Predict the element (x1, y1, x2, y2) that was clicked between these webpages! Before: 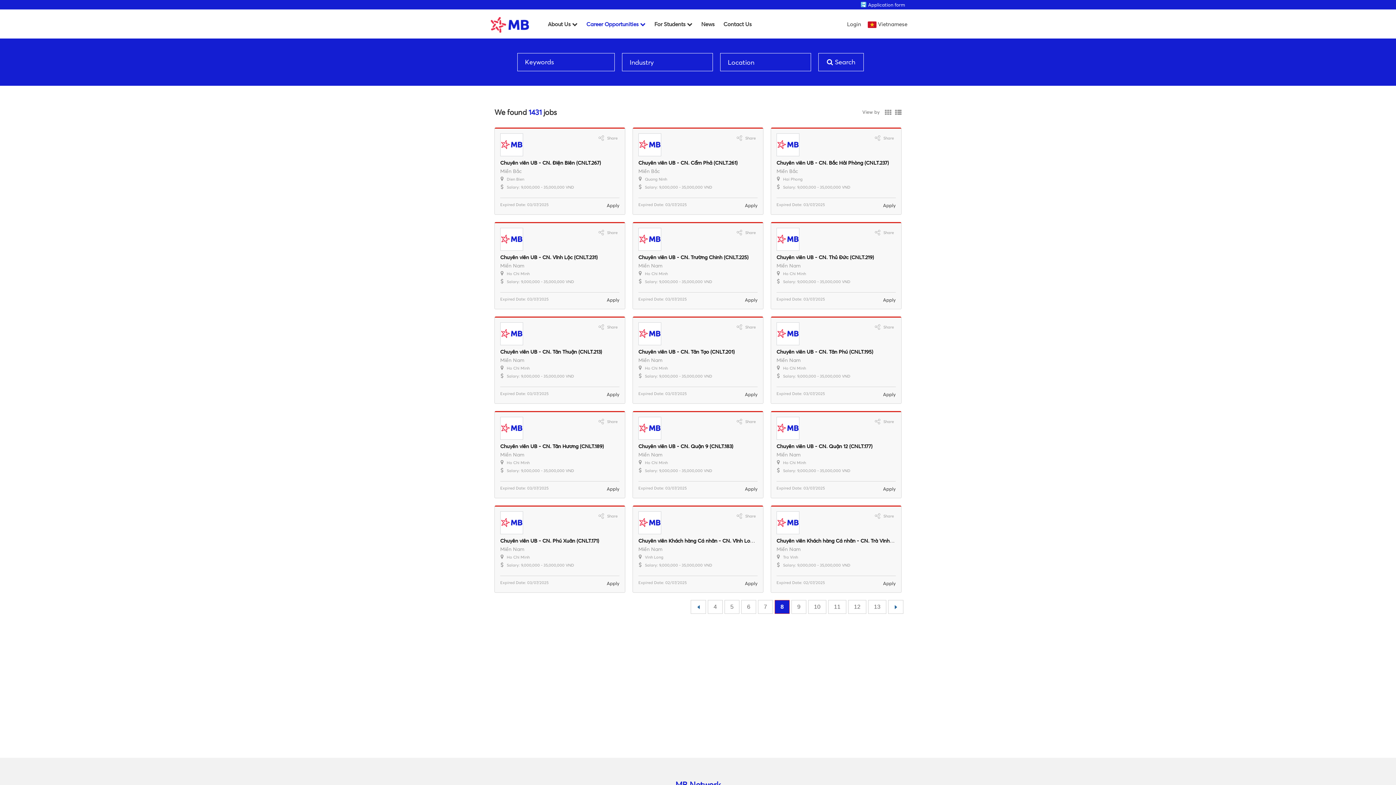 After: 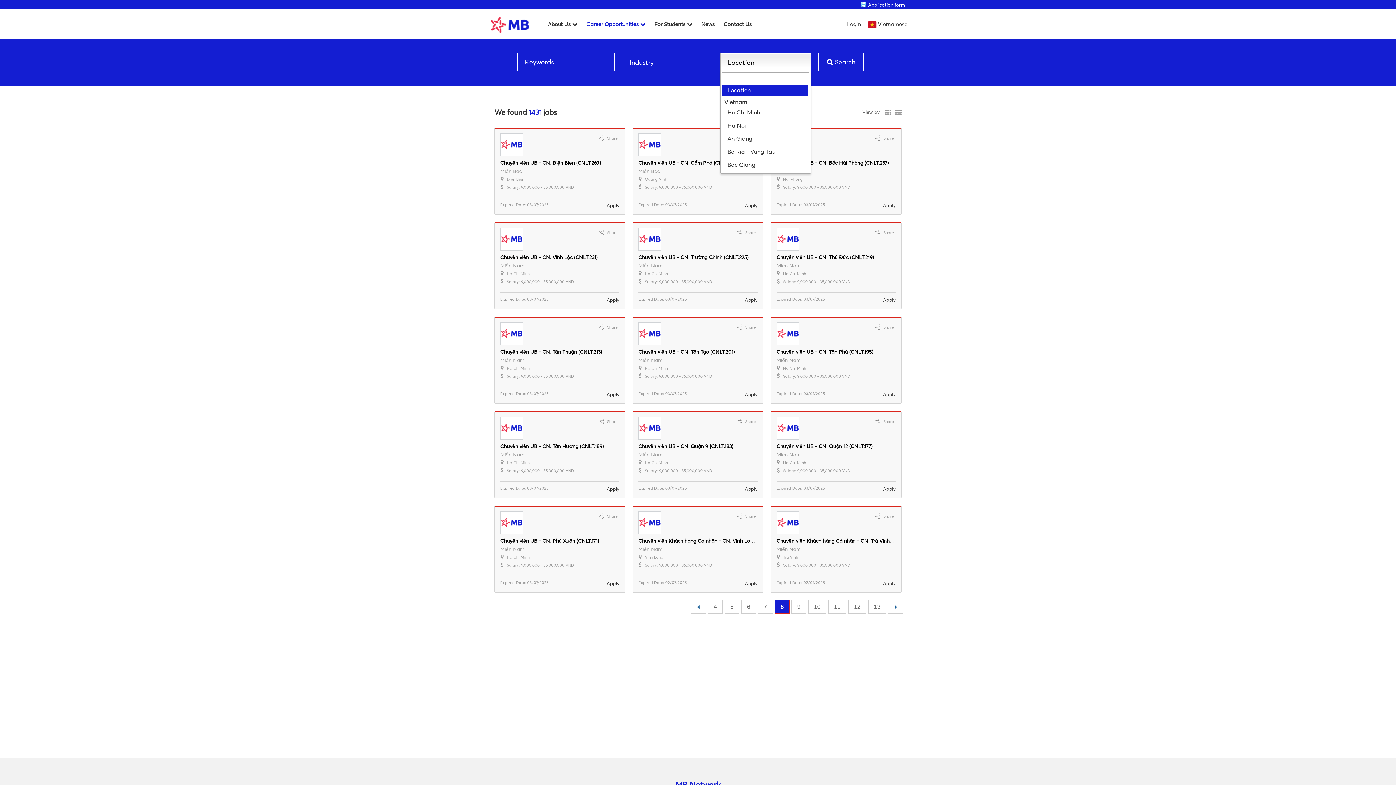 Action: label: Location bbox: (720, 53, 811, 71)